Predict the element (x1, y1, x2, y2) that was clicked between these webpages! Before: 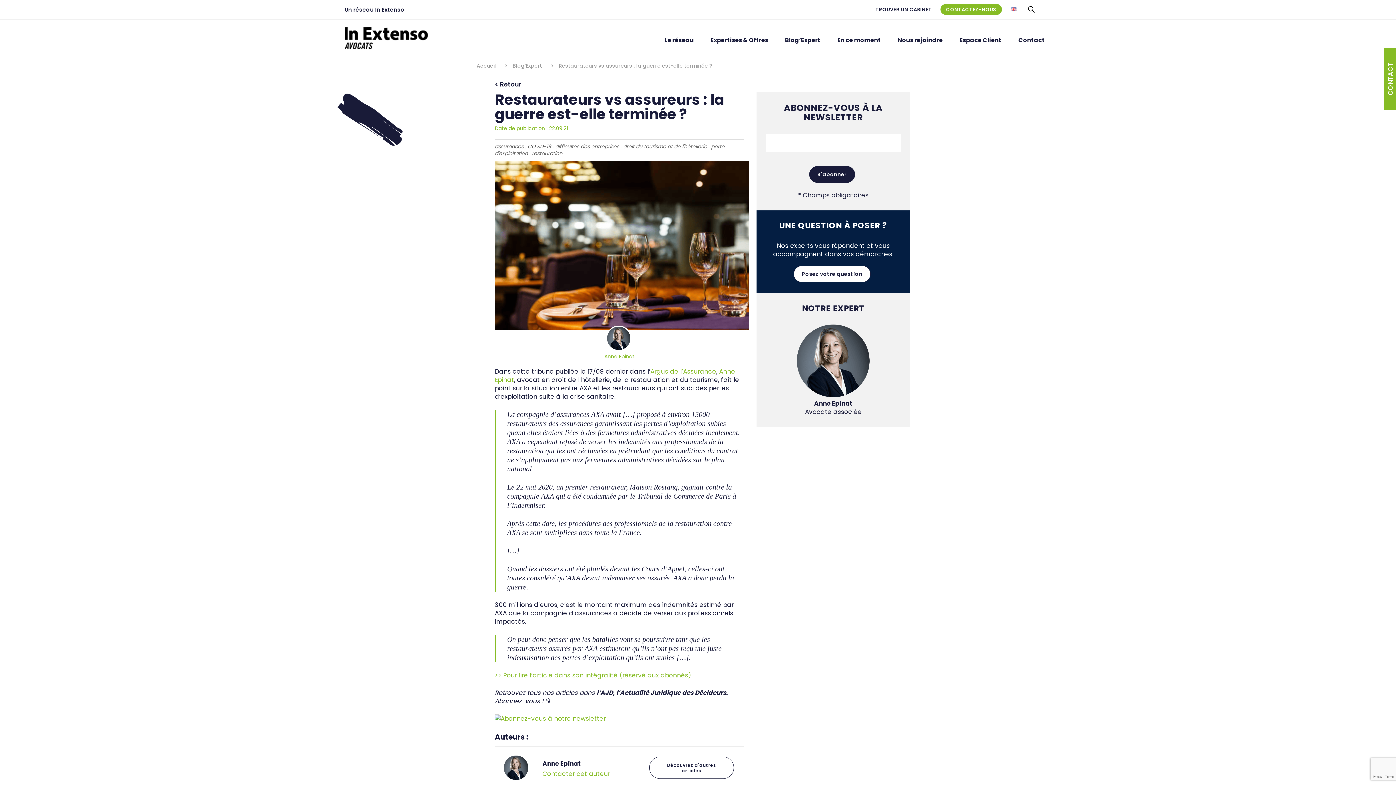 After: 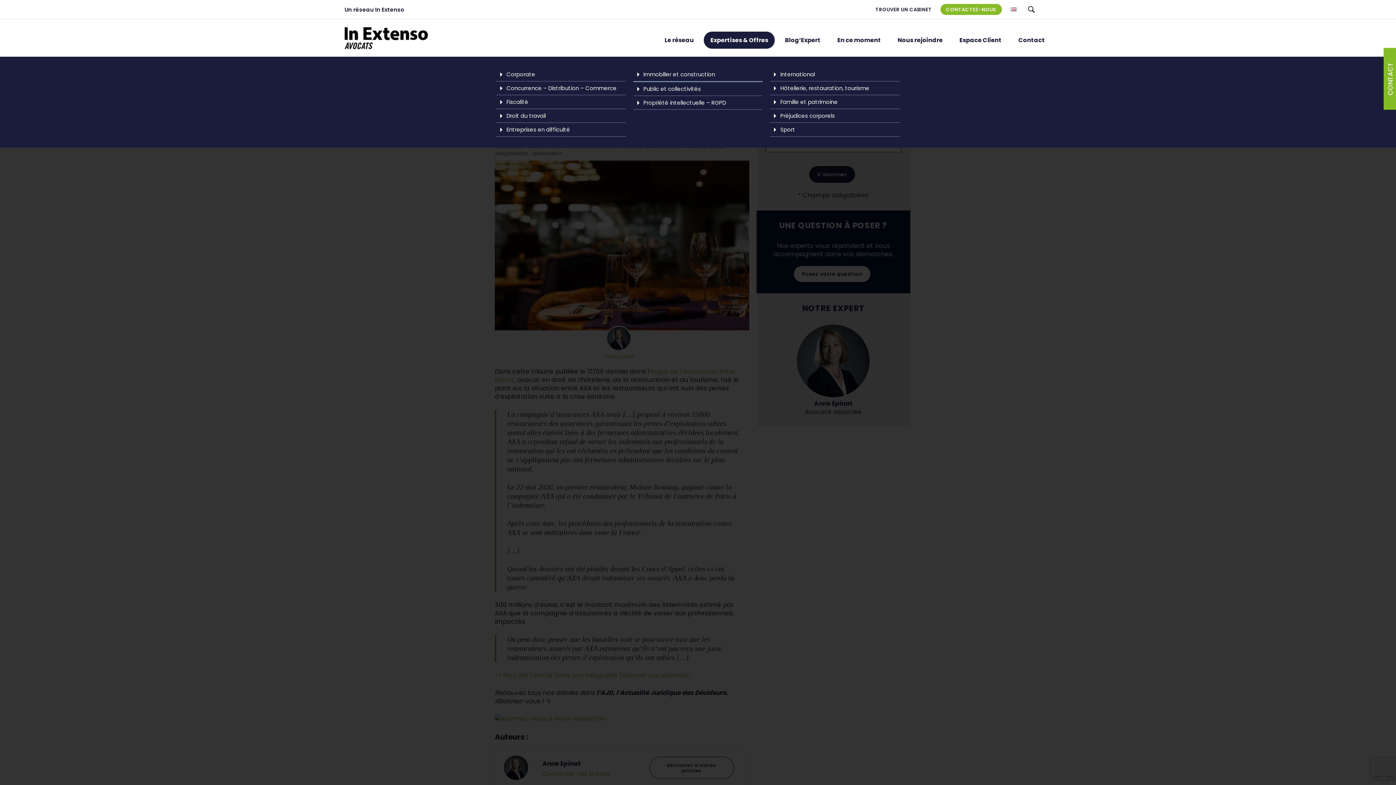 Action: label: Expertises & Offres bbox: (704, 31, 774, 48)